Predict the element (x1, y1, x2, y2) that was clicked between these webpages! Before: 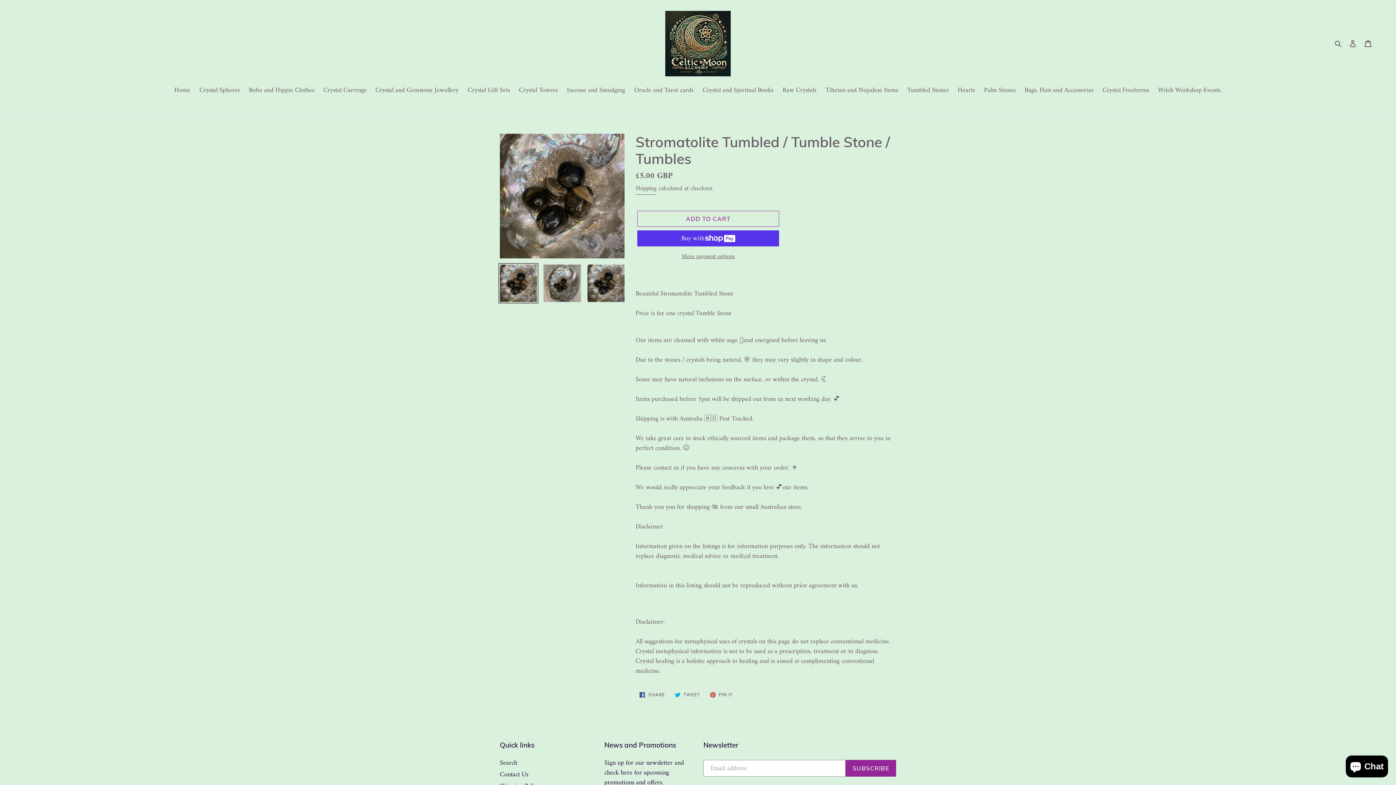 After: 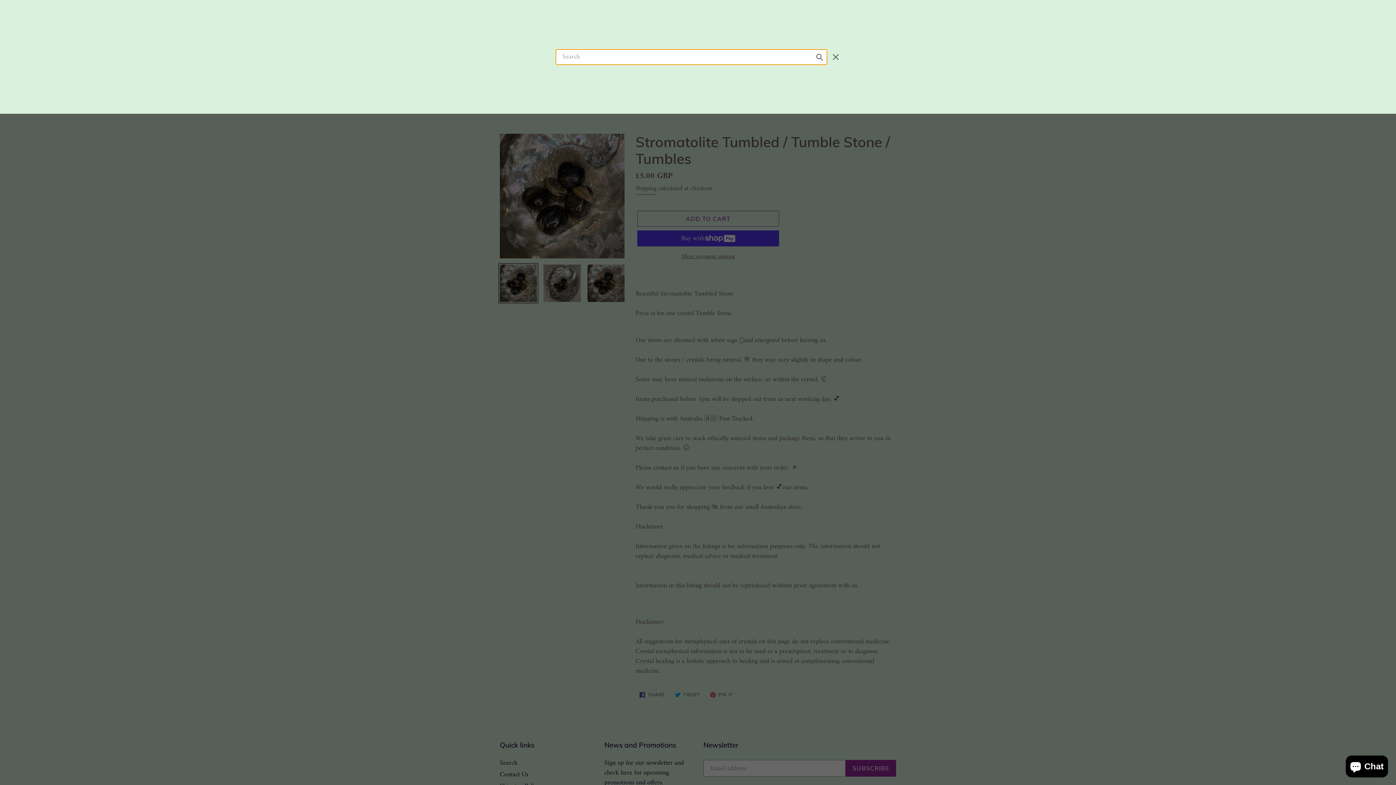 Action: label: Search bbox: (1332, 38, 1345, 48)